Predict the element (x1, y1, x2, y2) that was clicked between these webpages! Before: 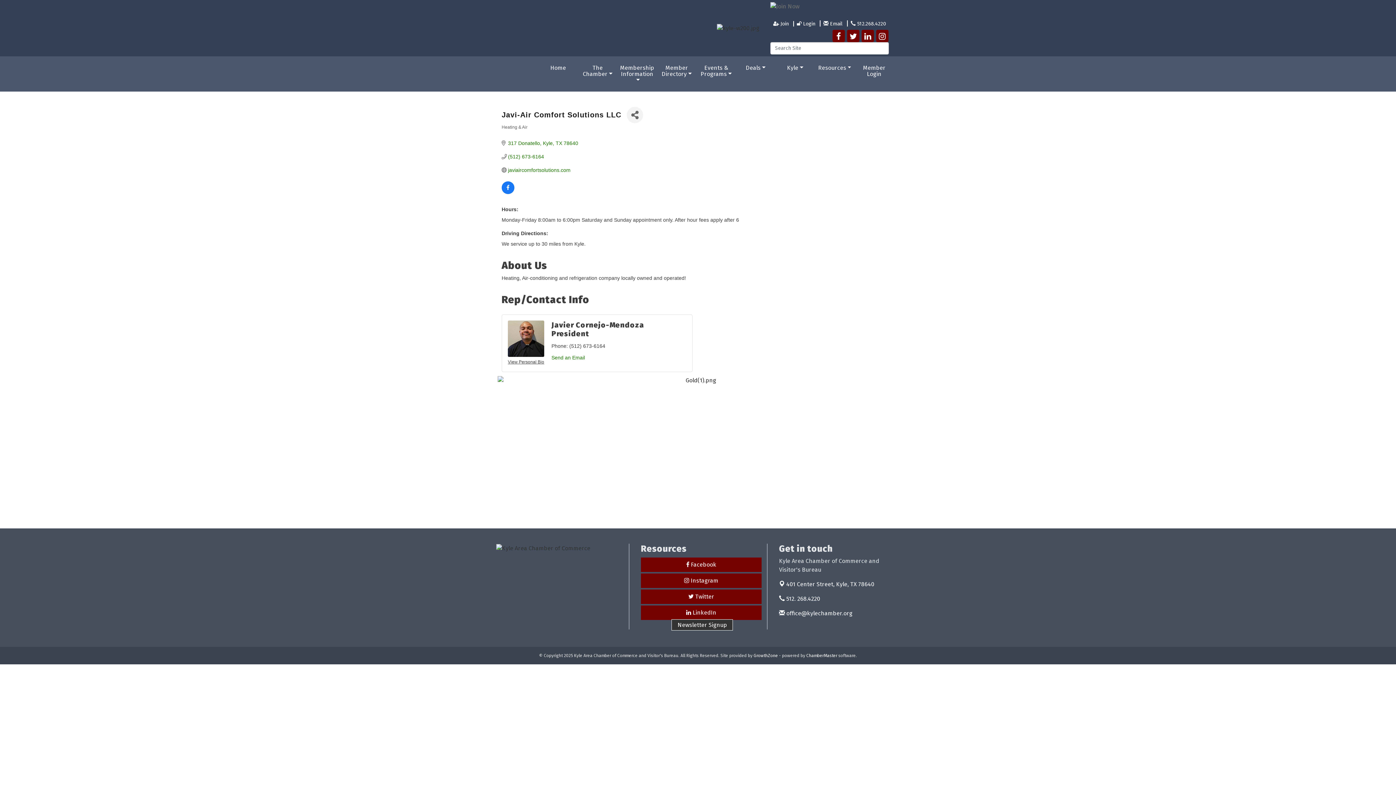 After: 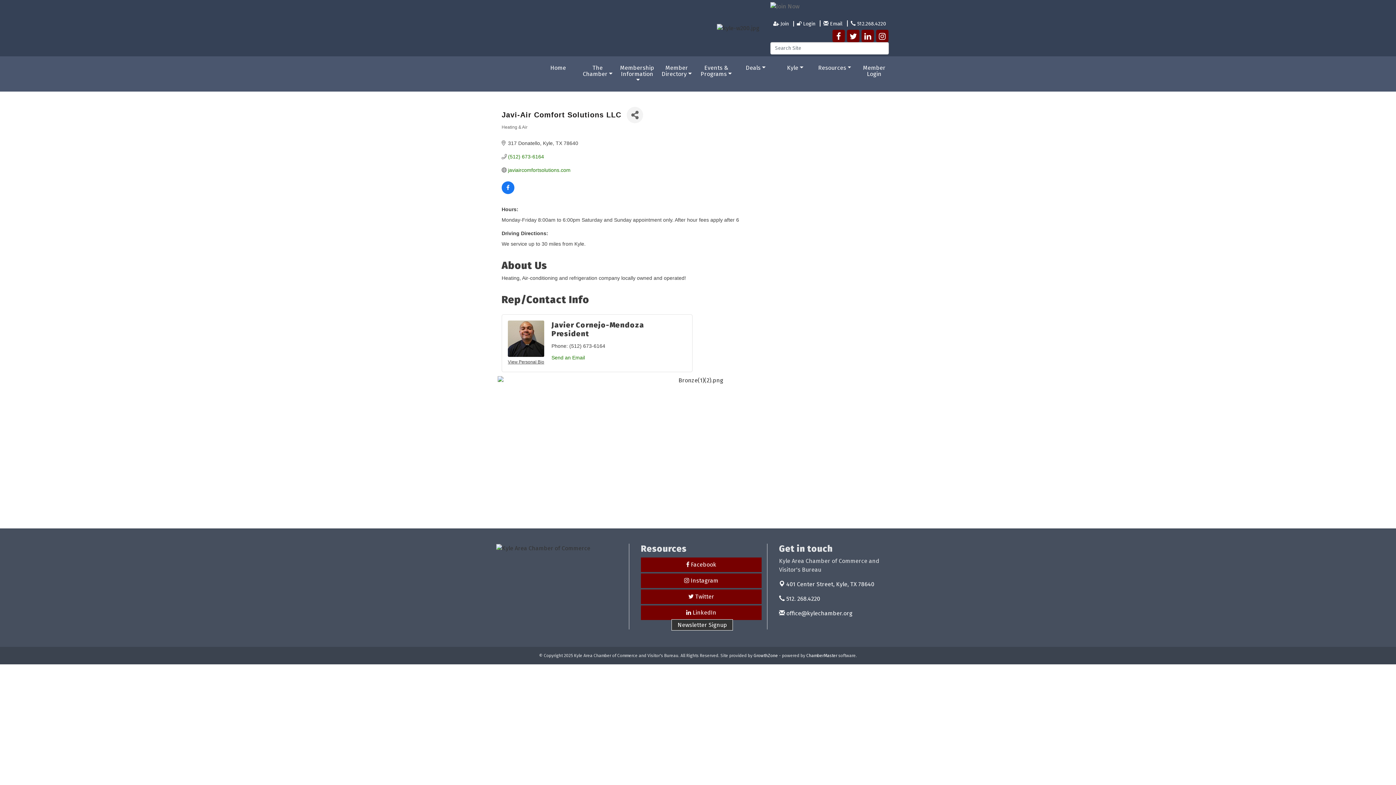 Action: label: 317 Donatello Kyle TX 78640 bbox: (508, 140, 578, 146)